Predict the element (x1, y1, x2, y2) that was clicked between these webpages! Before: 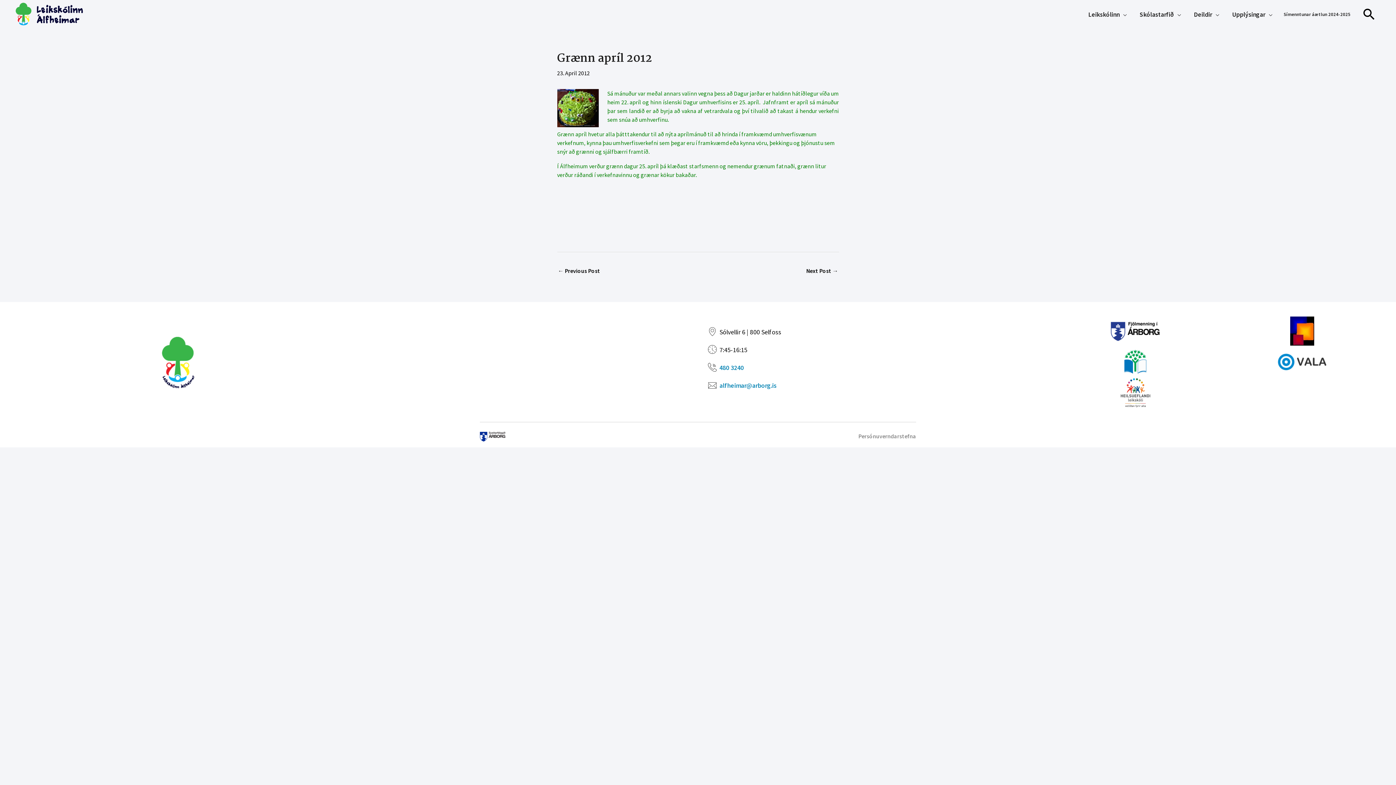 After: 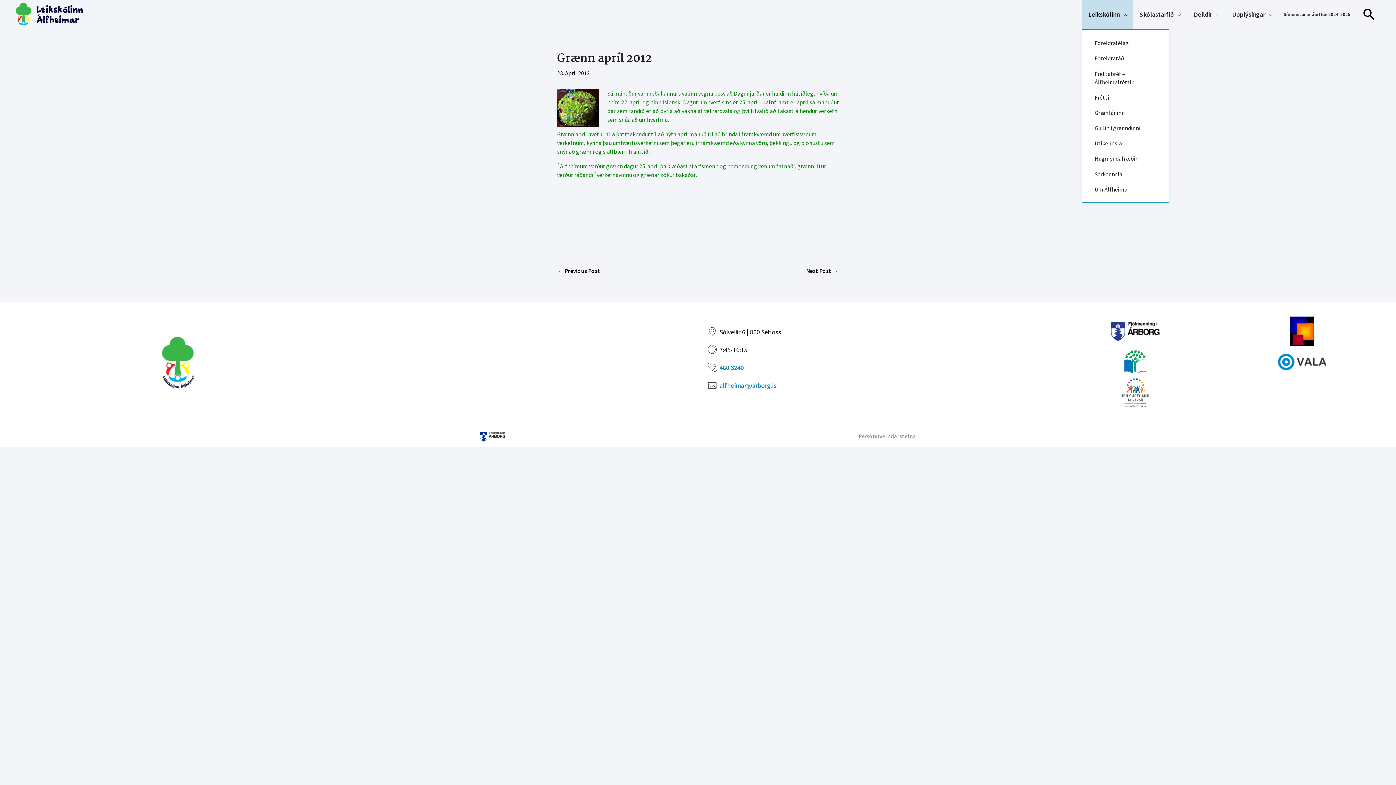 Action: label: Leikskólinn bbox: (1082, 0, 1133, 28)